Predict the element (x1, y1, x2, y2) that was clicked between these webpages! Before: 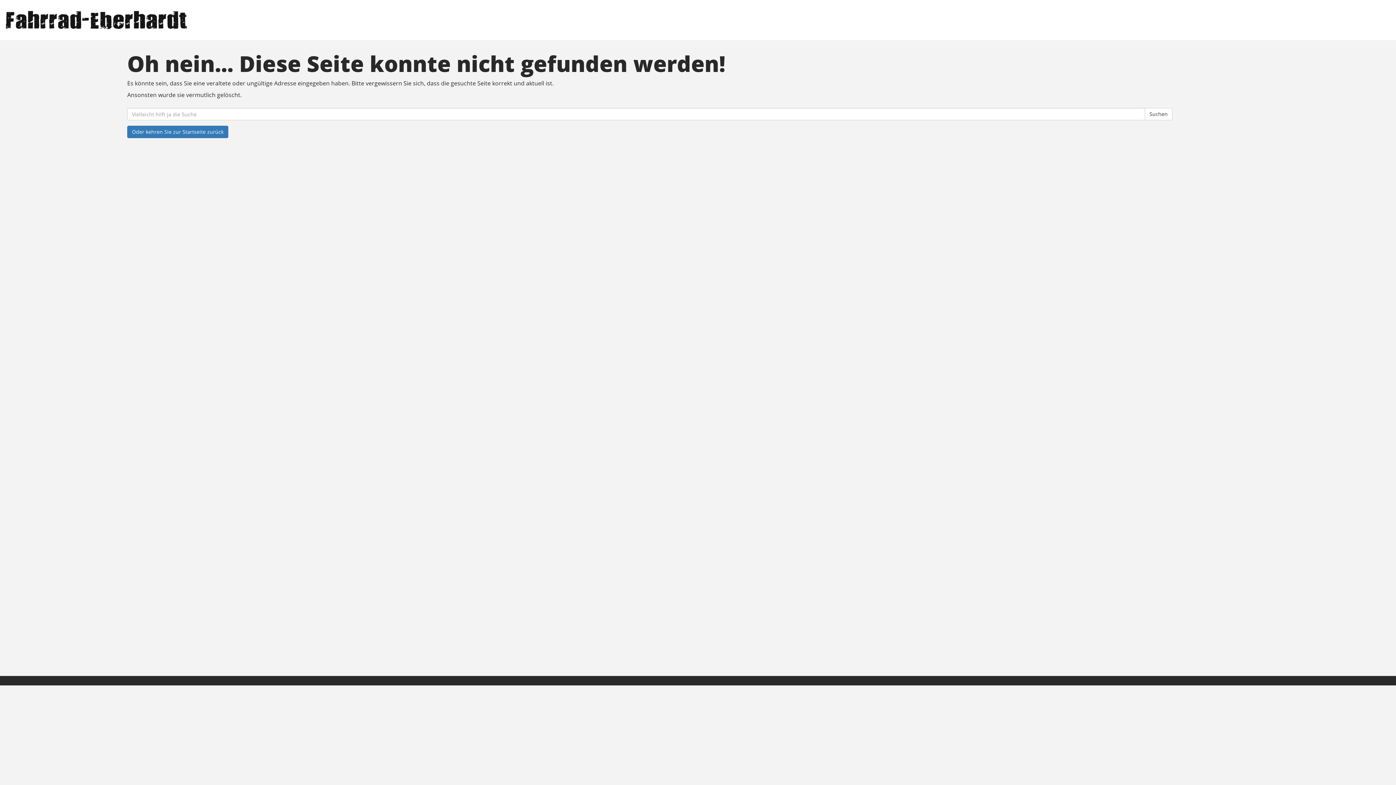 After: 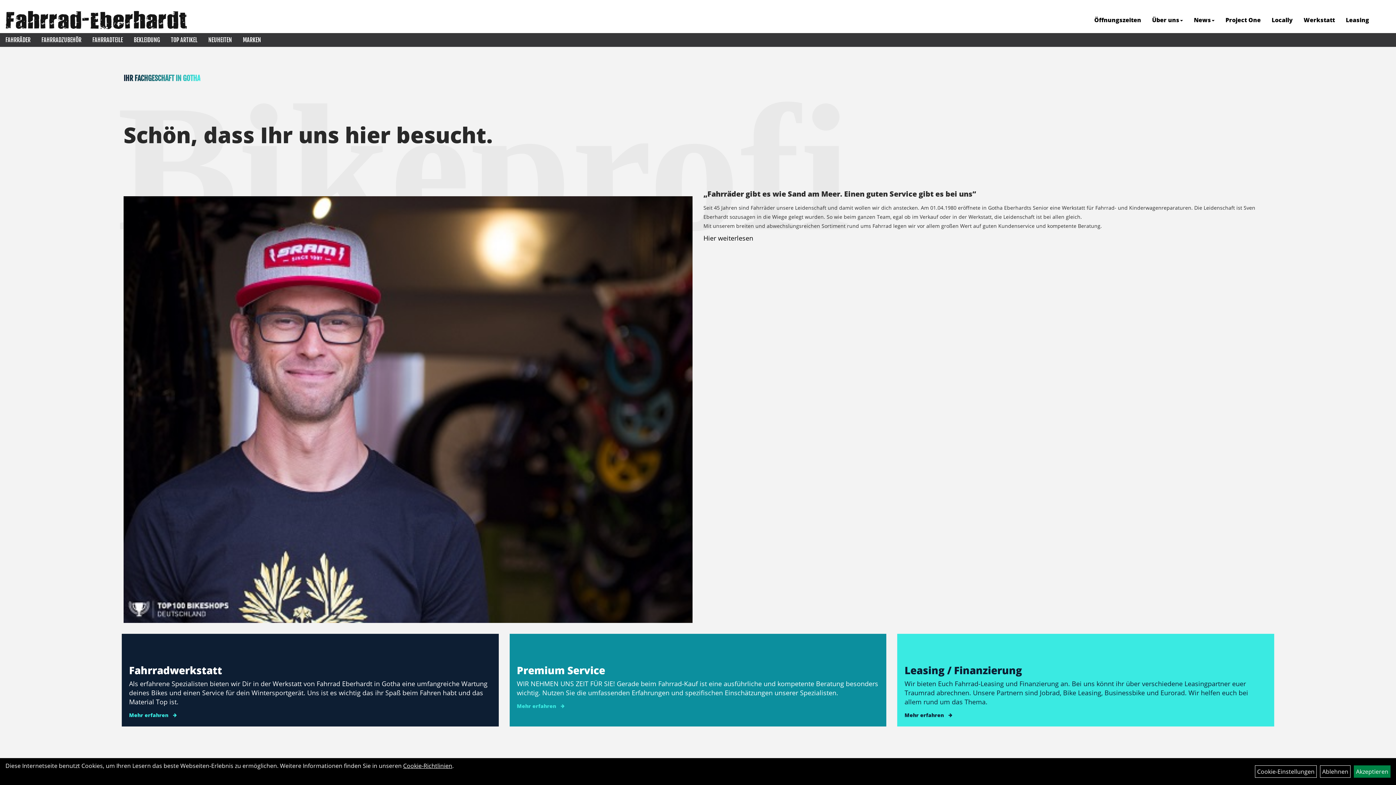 Action: bbox: (5, 10, 581, 29)